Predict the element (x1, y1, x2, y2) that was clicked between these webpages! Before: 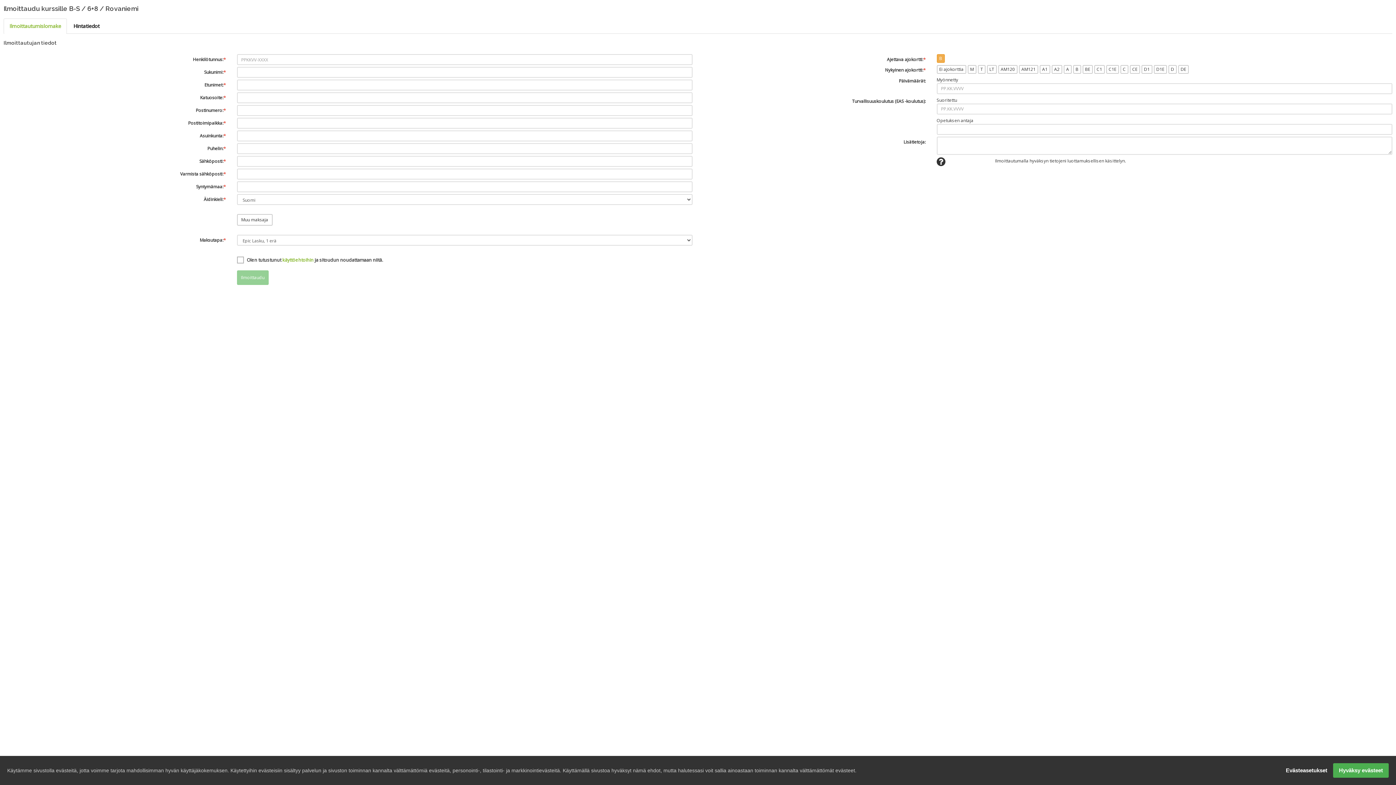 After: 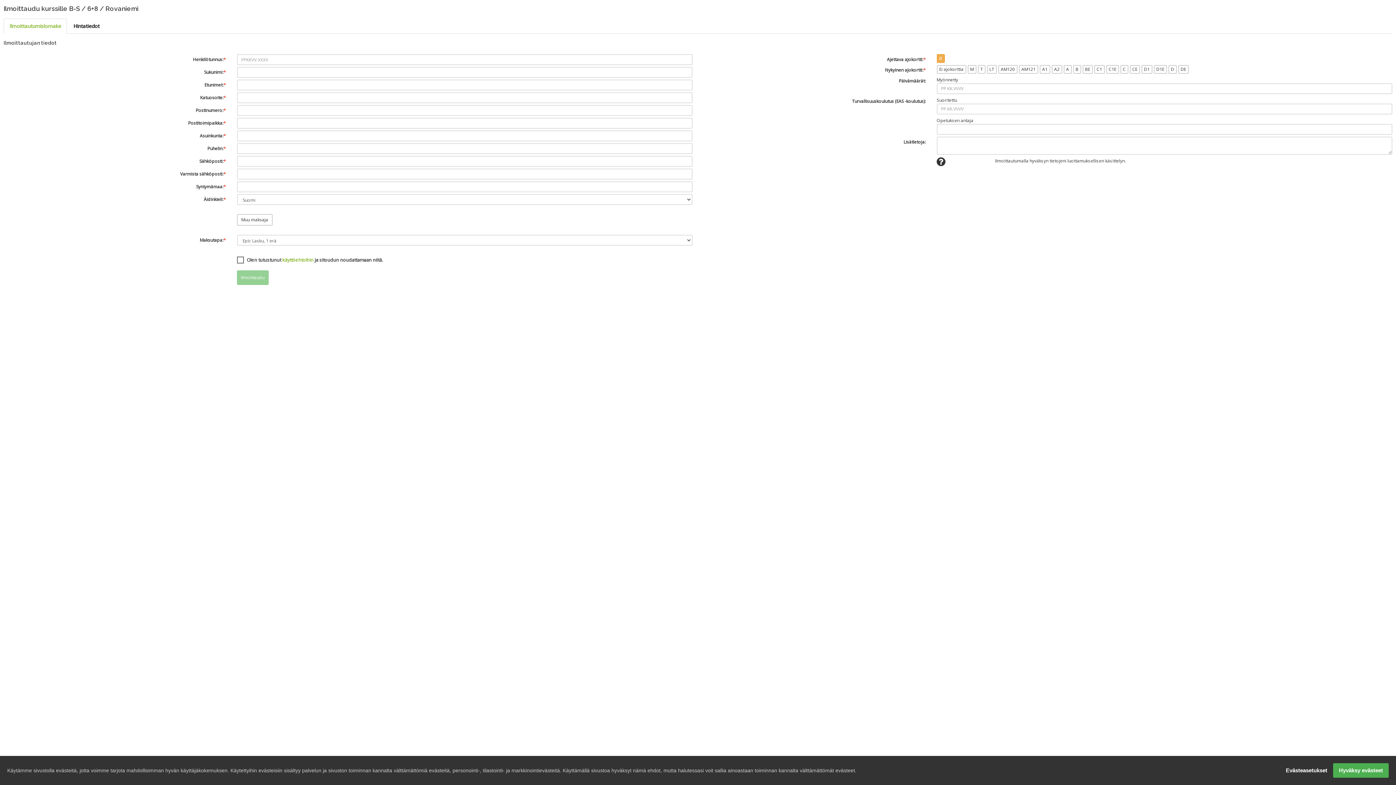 Action: label: käyttöehtoihin bbox: (282, 256, 313, 263)